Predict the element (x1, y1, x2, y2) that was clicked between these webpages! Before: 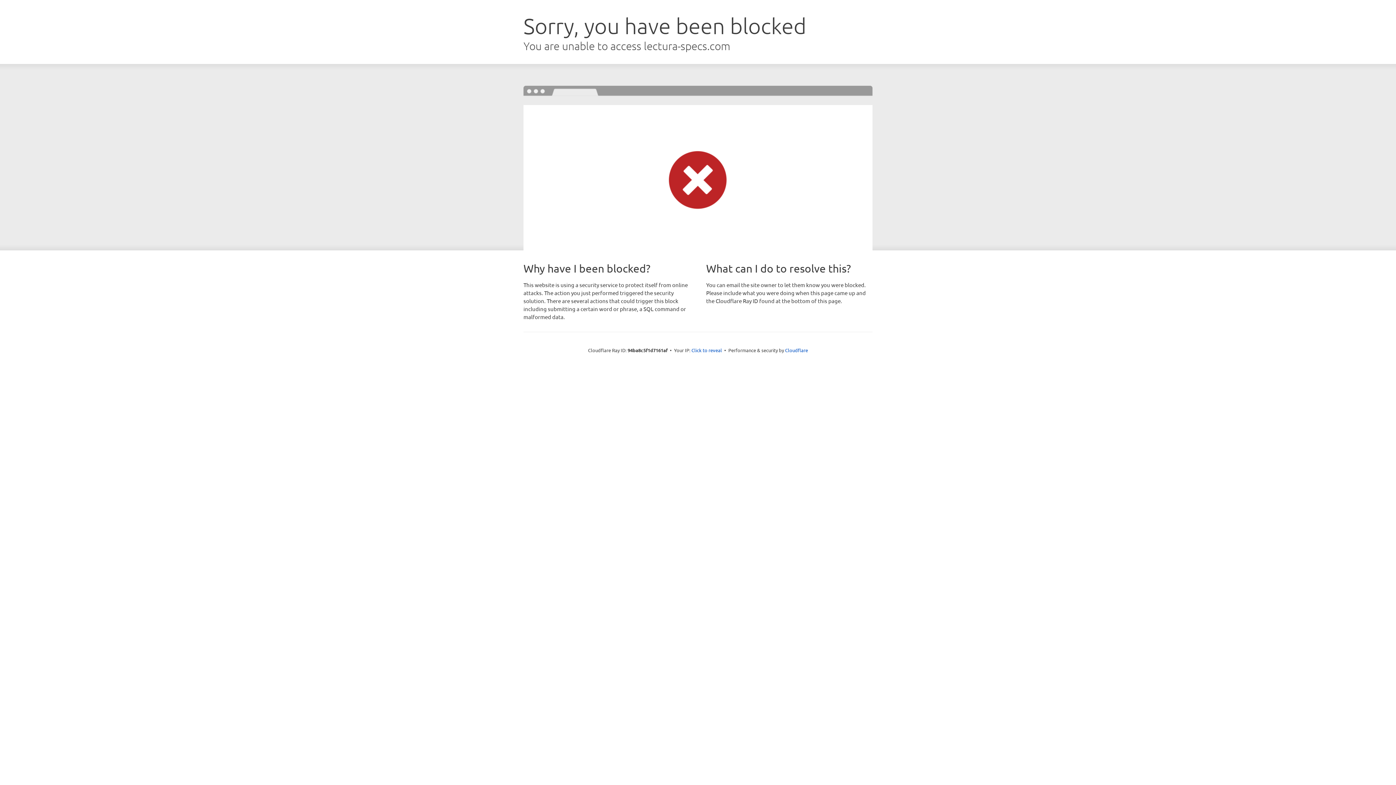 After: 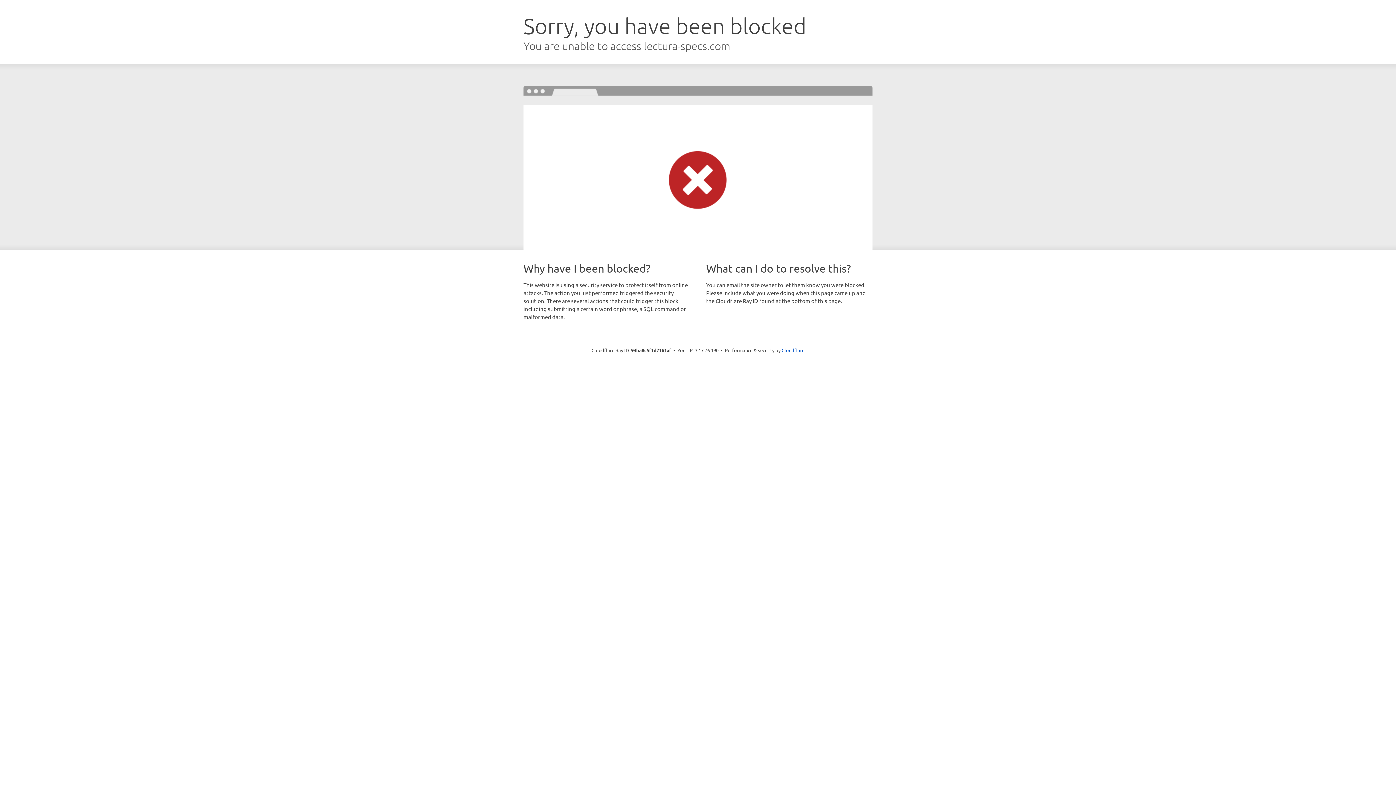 Action: label: Click to reveal bbox: (691, 346, 722, 353)